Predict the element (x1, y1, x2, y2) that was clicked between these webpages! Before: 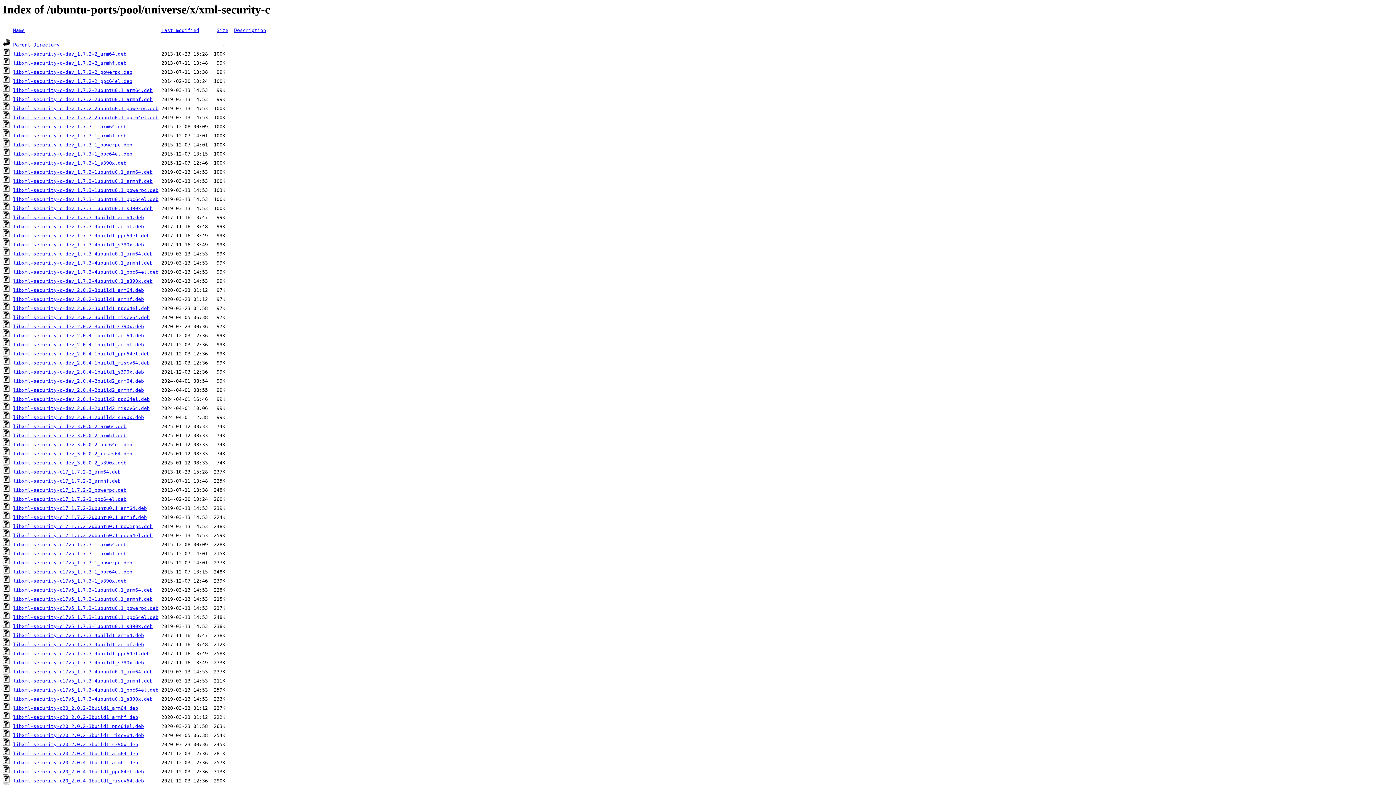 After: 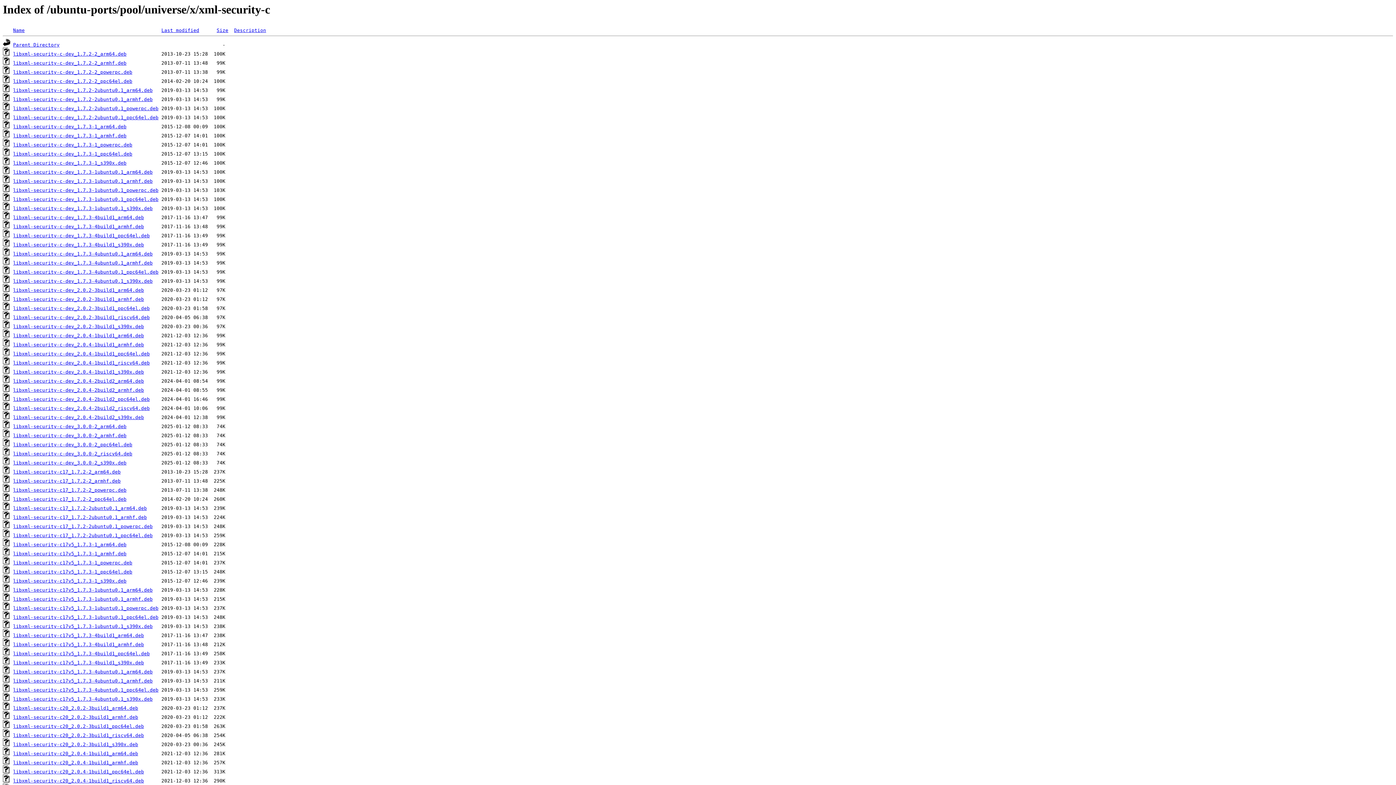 Action: label: libxml-security-c-dev_2.0.4-2build2_armhf.deb bbox: (13, 387, 144, 393)